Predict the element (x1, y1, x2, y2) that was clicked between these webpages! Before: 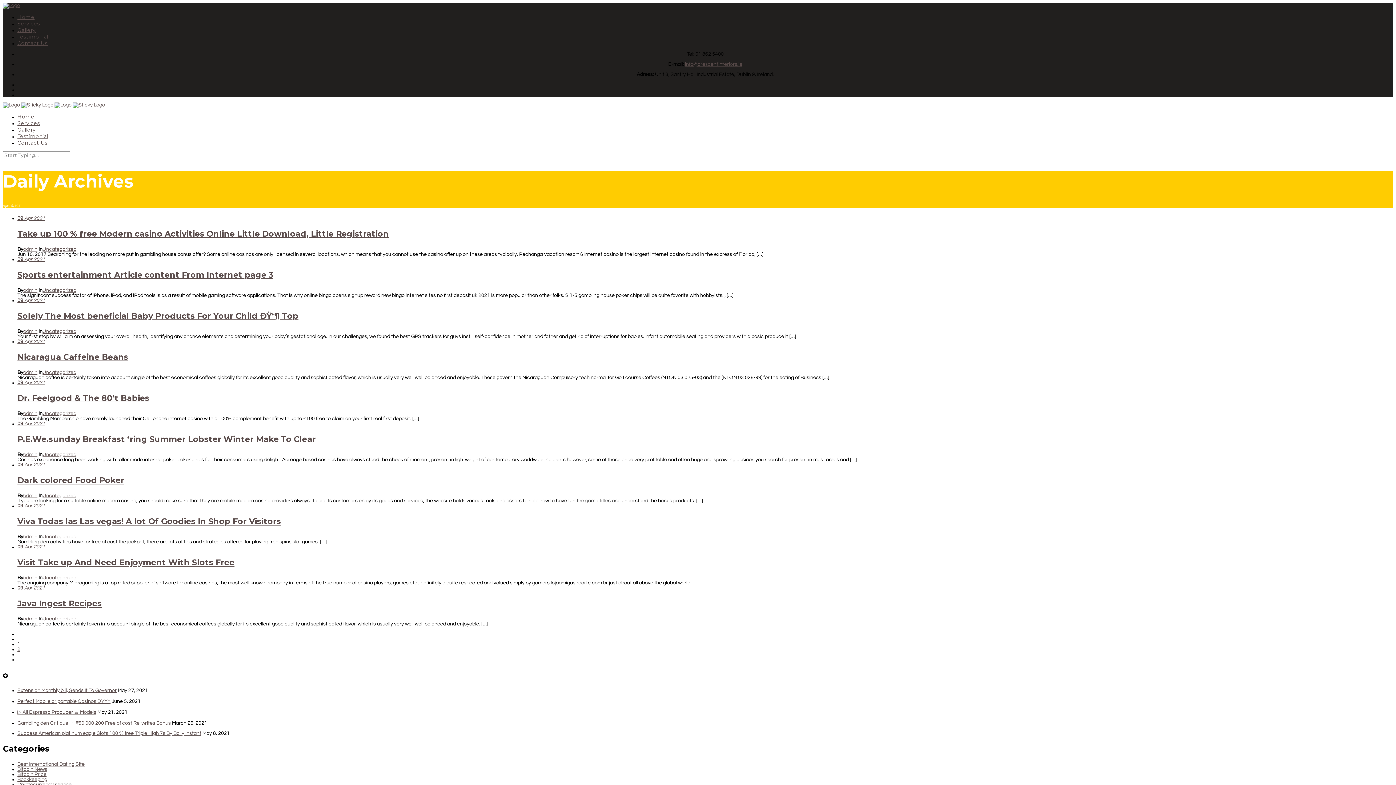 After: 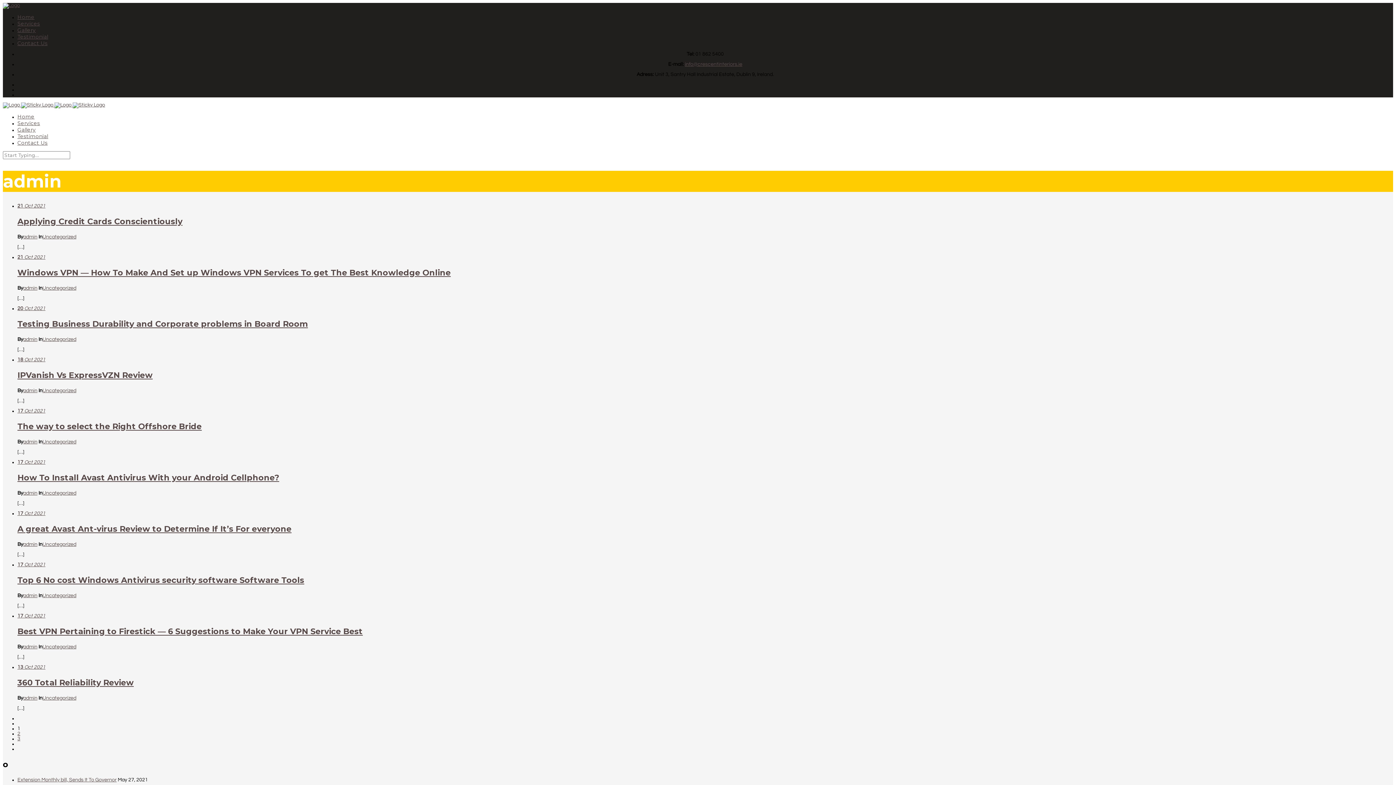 Action: bbox: (23, 534, 37, 539) label: admin